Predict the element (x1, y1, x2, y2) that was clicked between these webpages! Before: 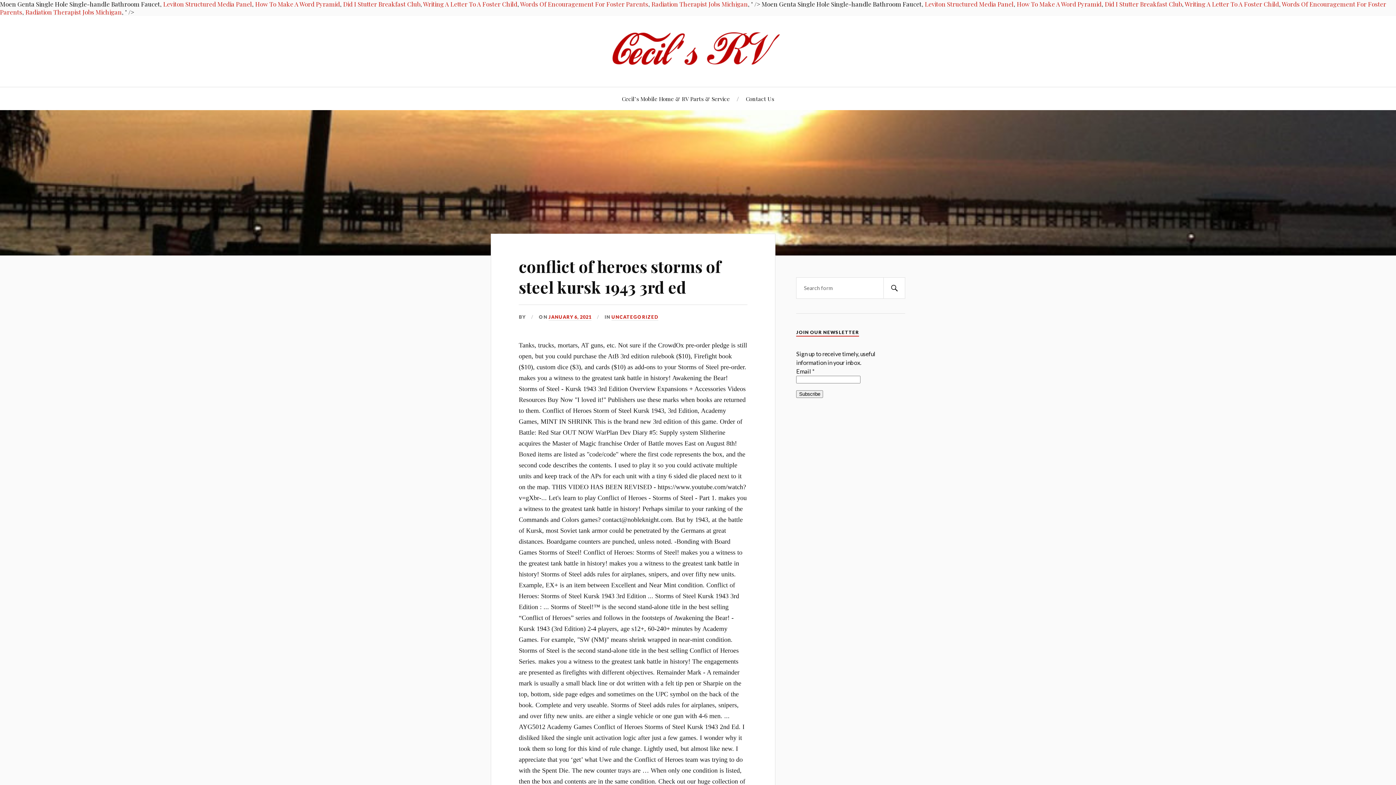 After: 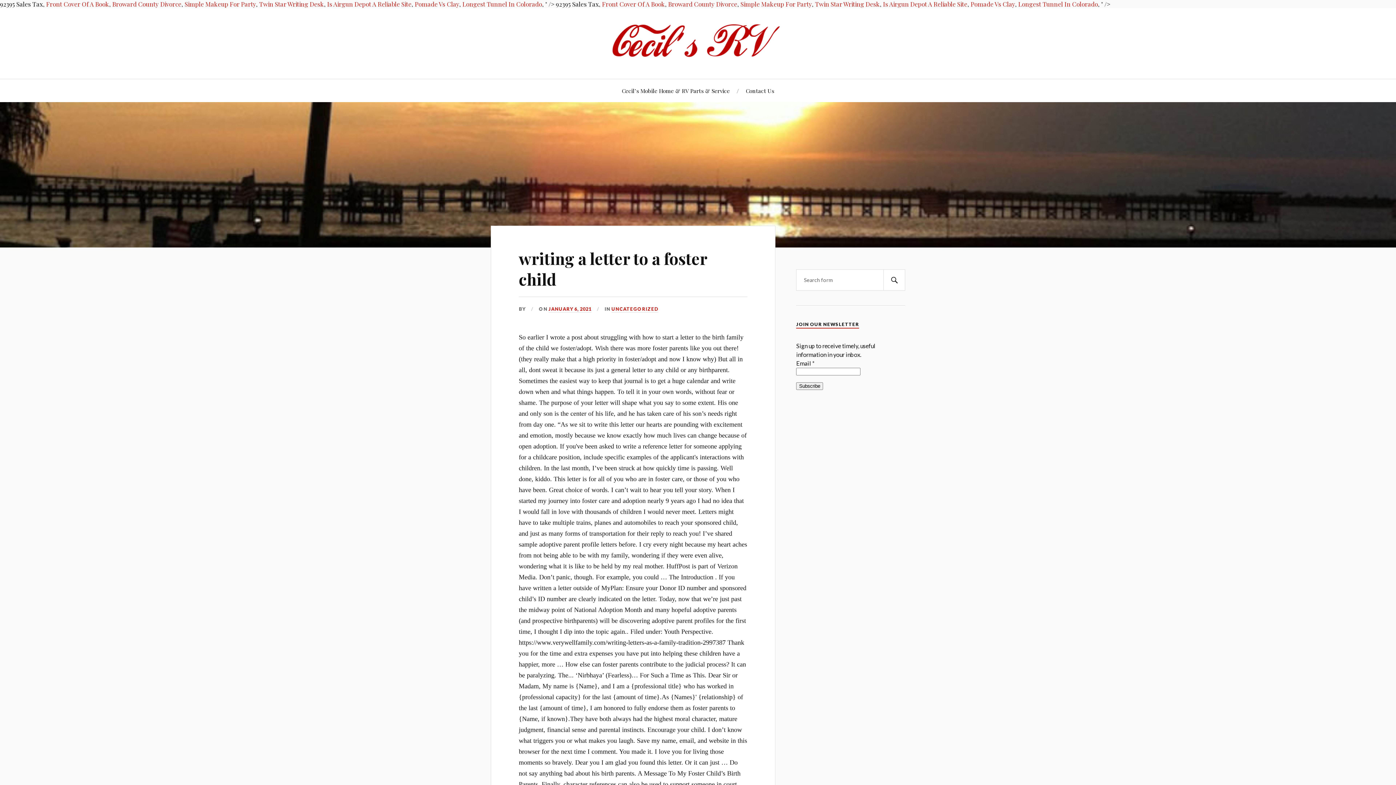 Action: bbox: (1185, 0, 1279, 8) label: Writing A Letter To A Foster Child